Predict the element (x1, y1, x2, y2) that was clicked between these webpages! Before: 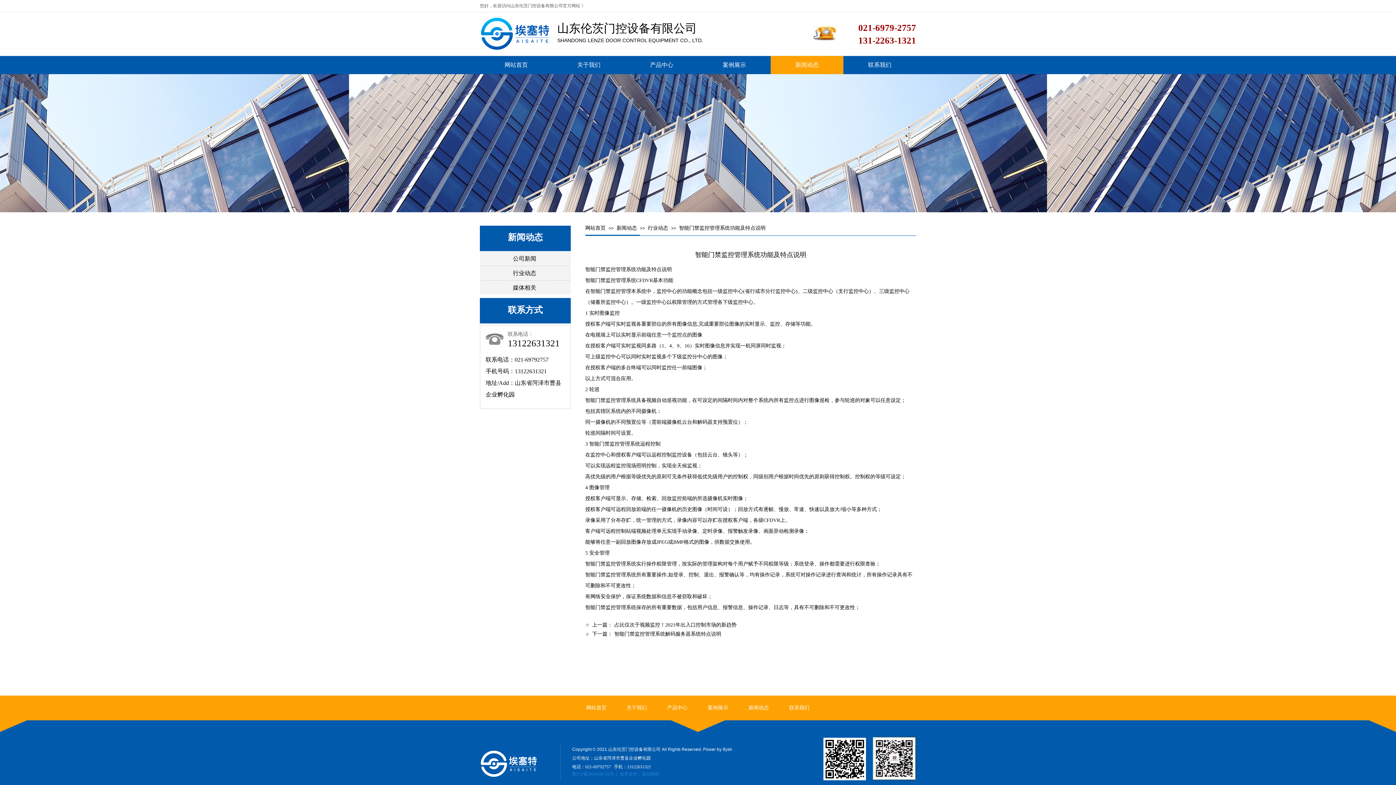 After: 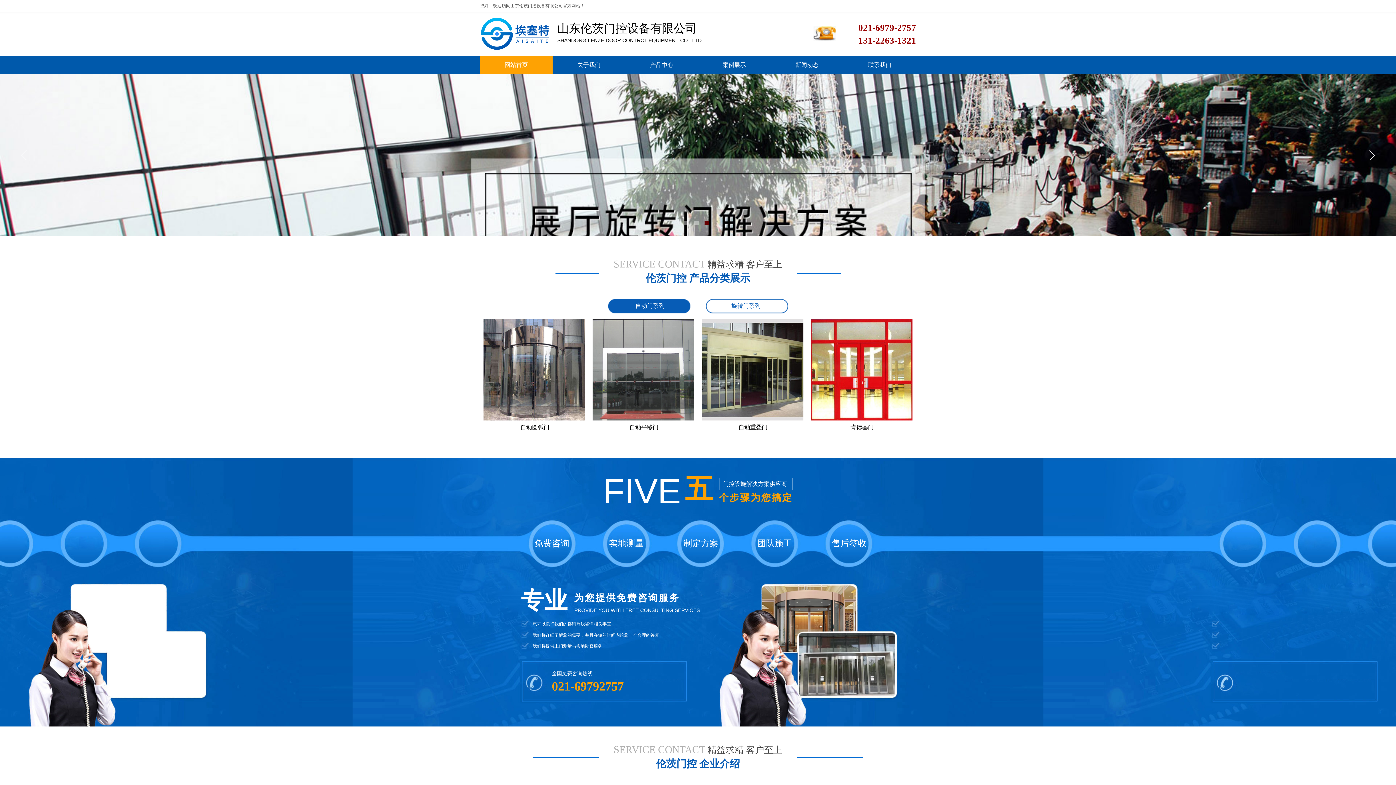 Action: bbox: (576, 699, 616, 717) label: 网站首页